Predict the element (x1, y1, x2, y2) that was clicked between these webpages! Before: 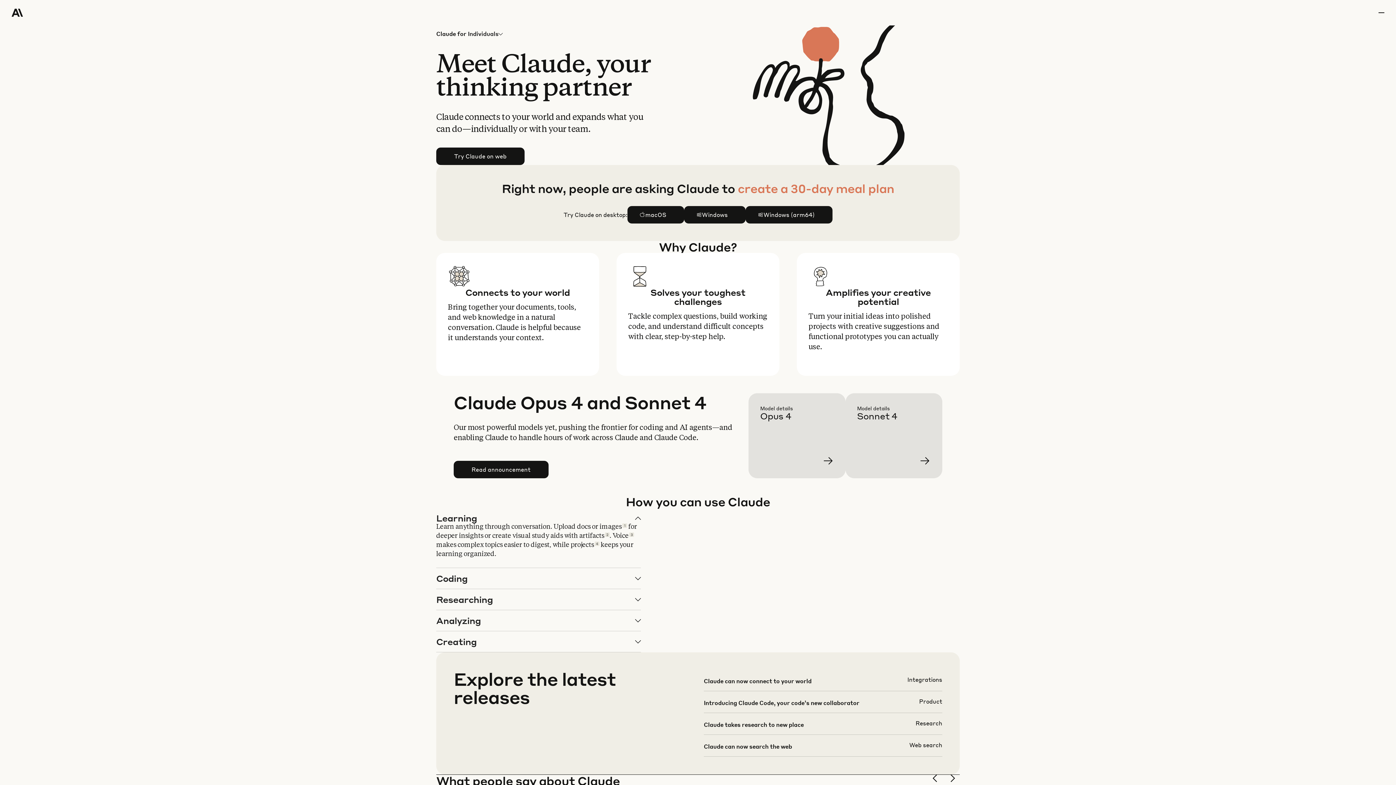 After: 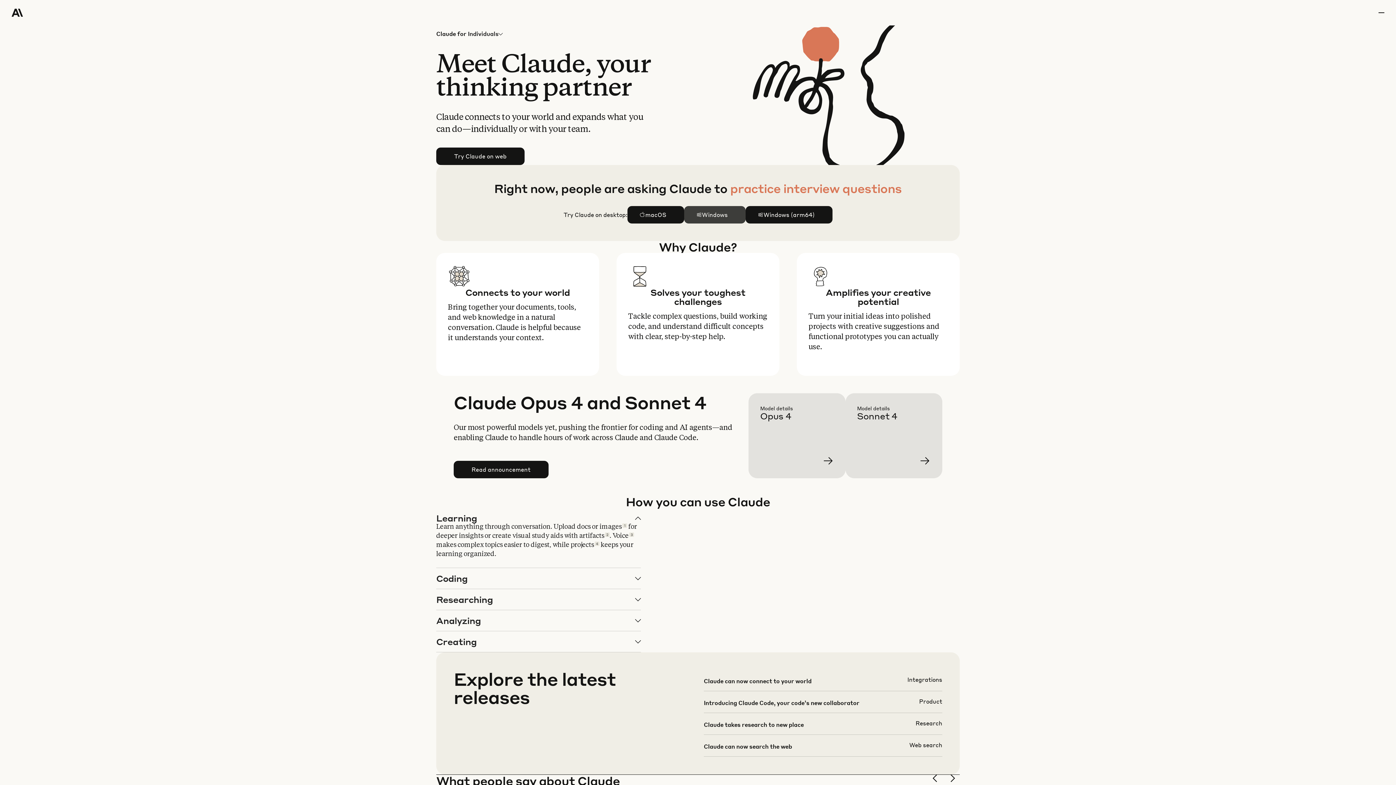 Action: bbox: (684, 206, 745, 223) label: Windows